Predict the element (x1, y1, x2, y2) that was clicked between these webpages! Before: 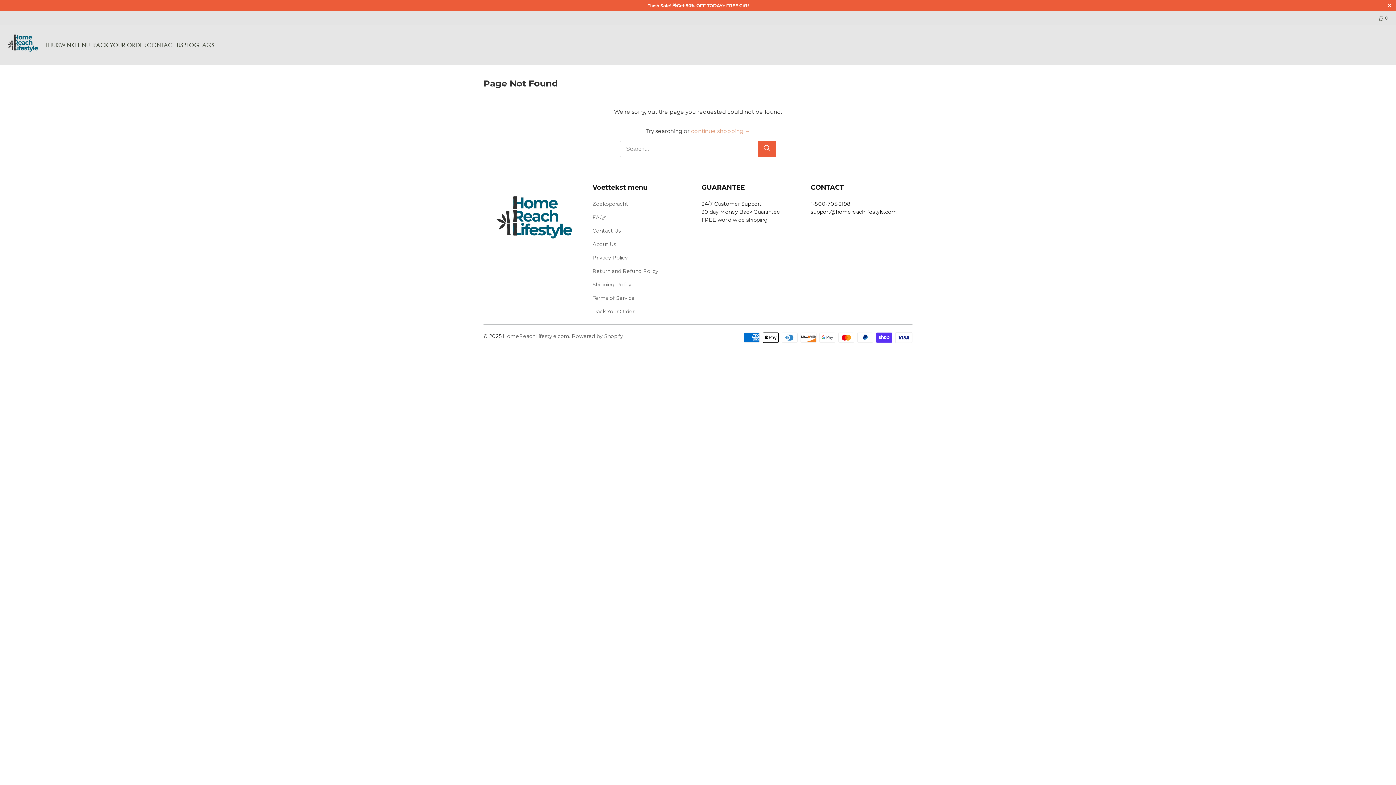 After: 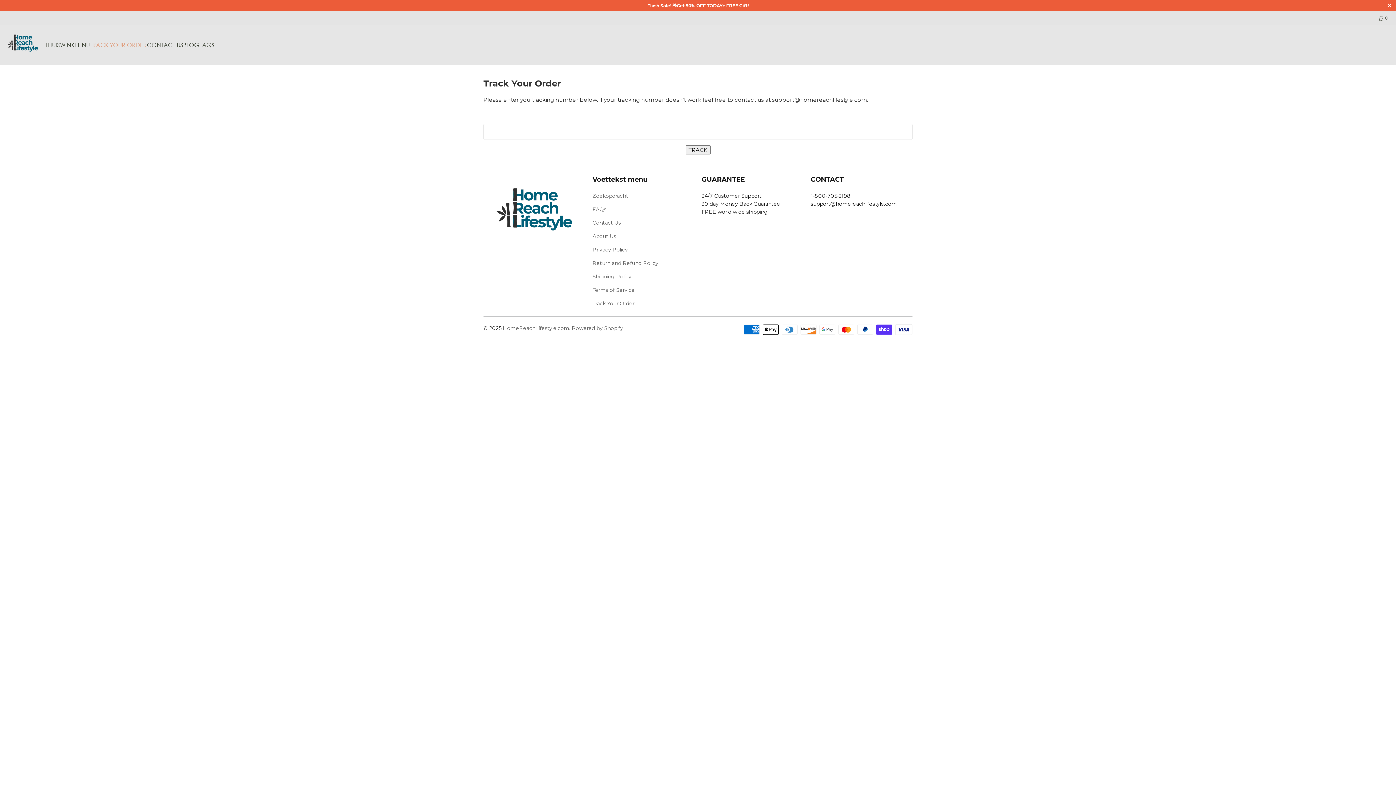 Action: bbox: (89, 36, 146, 54) label: TRACK YOUR ORDER